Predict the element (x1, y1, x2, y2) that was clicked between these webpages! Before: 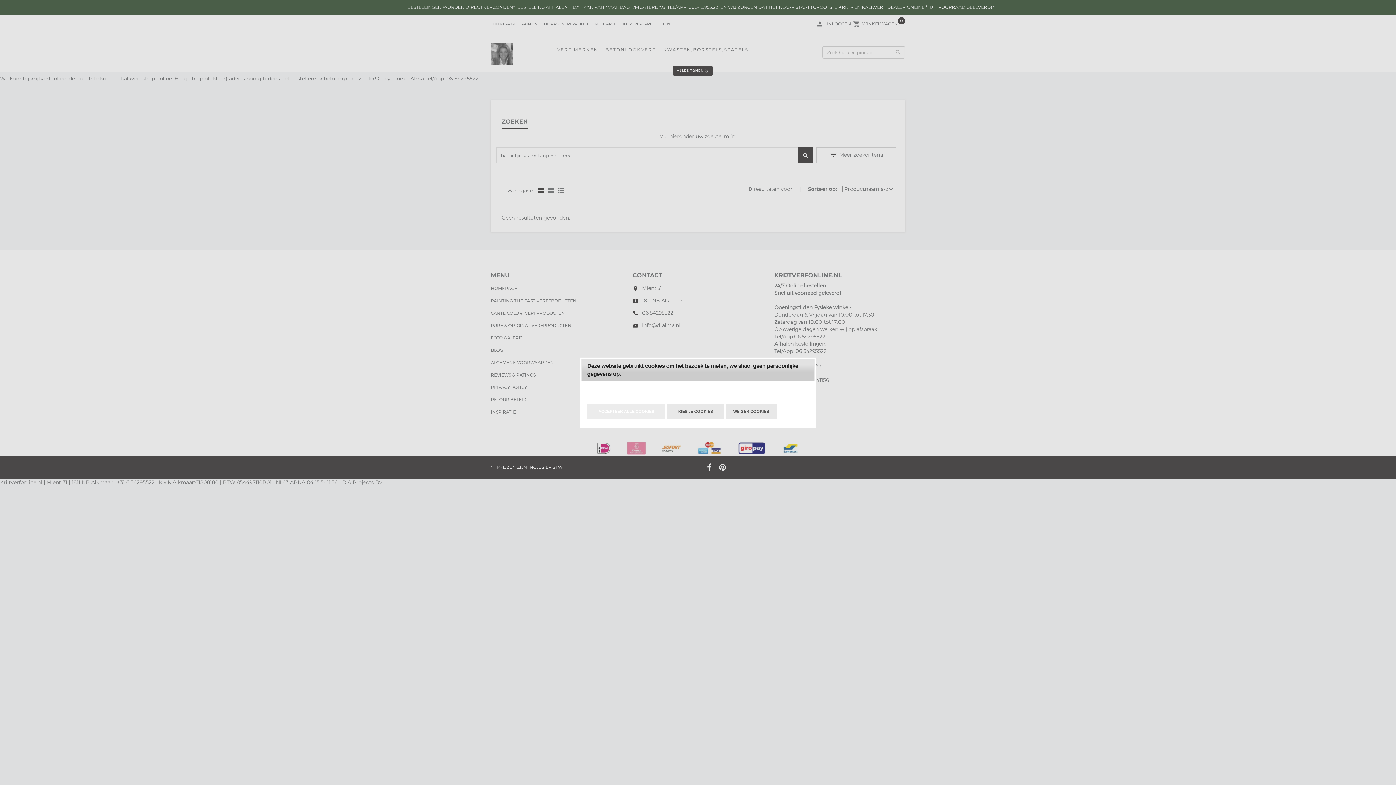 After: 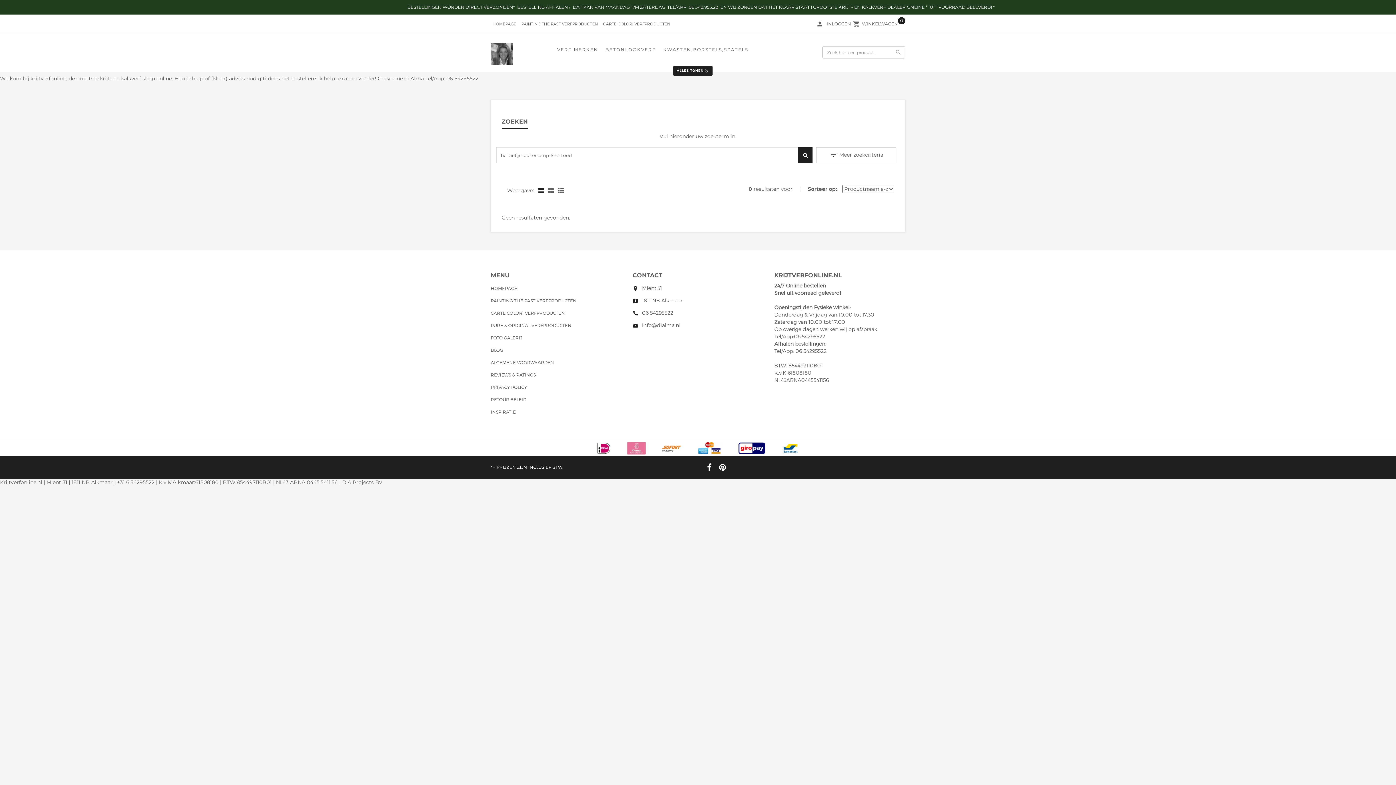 Action: bbox: (725, 404, 776, 419) label: WEIGER COOKIES